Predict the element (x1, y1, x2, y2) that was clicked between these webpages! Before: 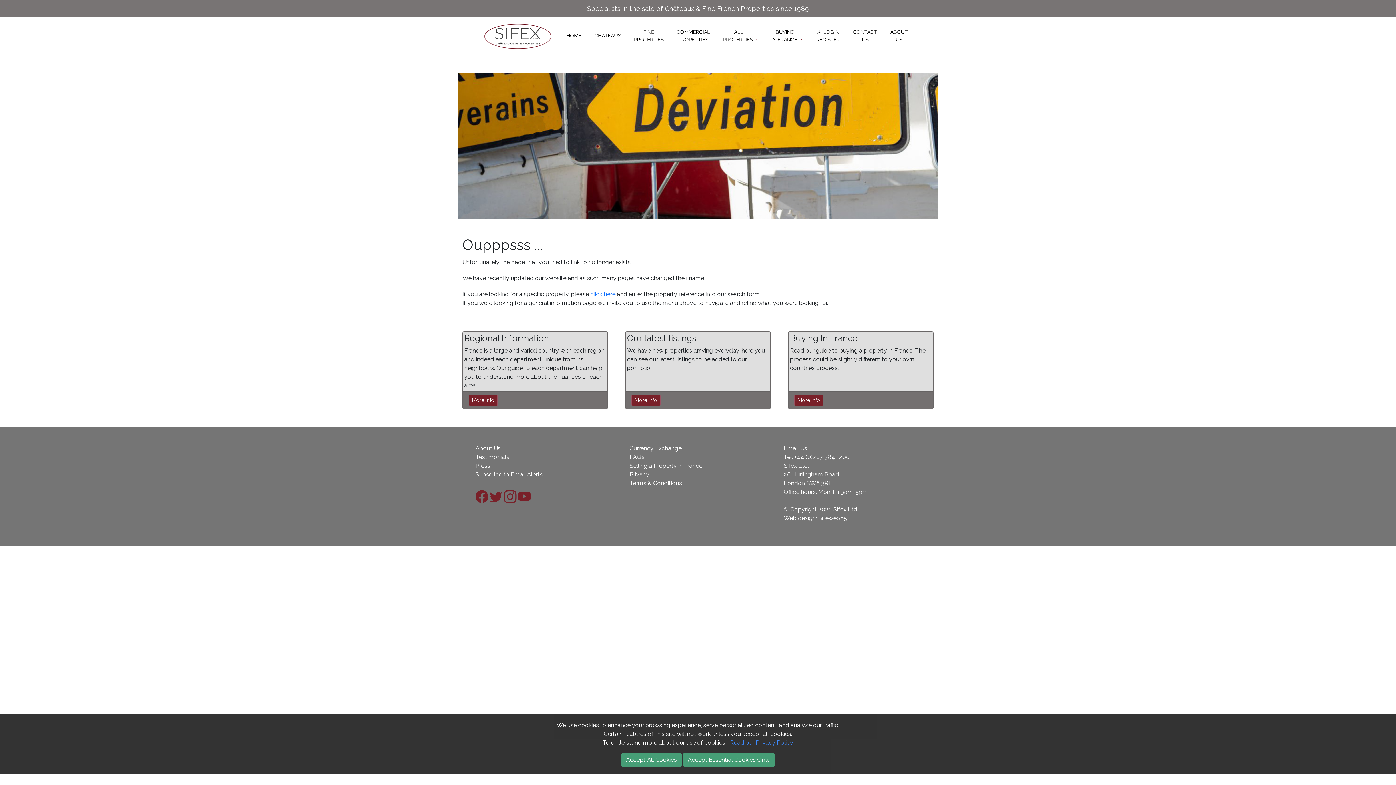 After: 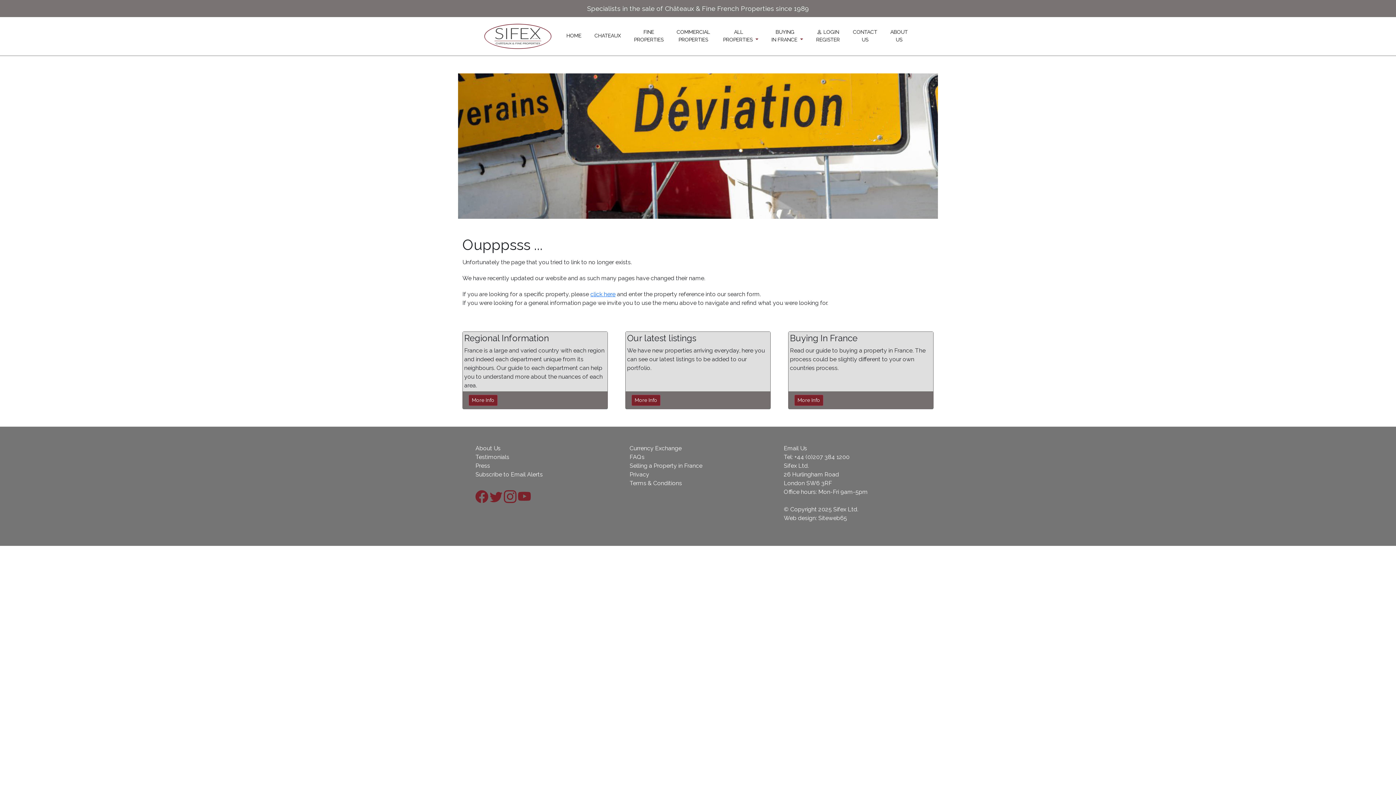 Action: bbox: (621, 753, 681, 767) label: Accept All Cookies